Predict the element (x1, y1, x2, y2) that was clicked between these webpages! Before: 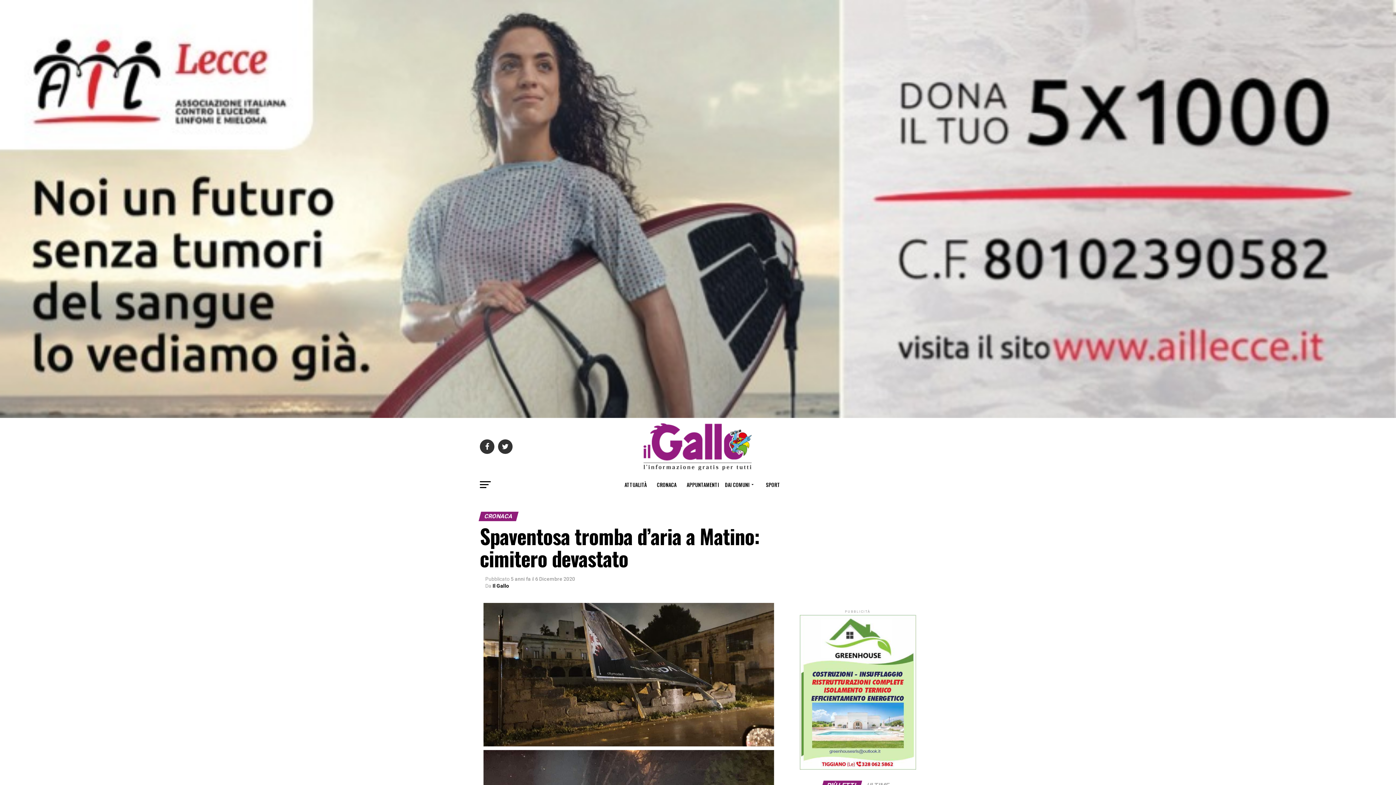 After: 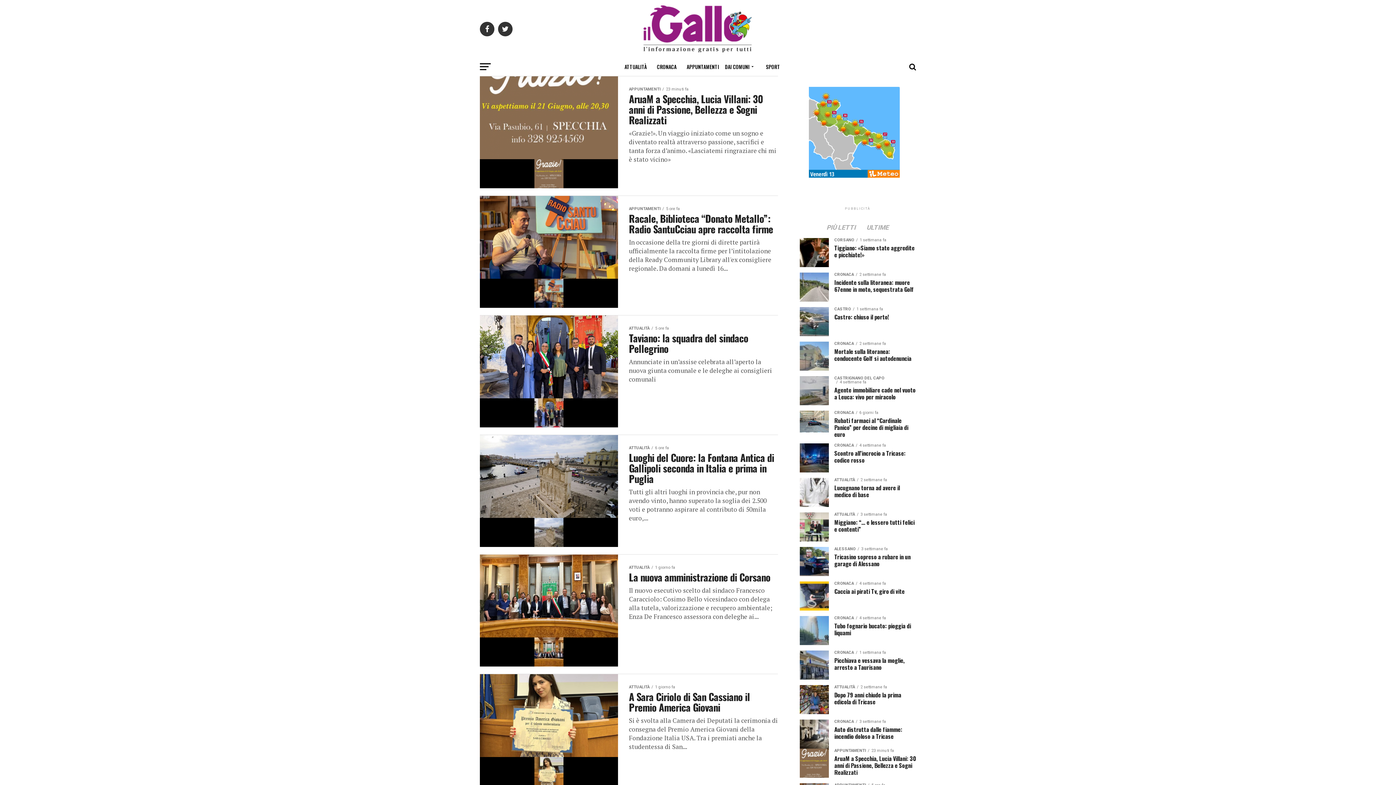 Action: label: ATTUALITÀ bbox: (616, 475, 655, 494)